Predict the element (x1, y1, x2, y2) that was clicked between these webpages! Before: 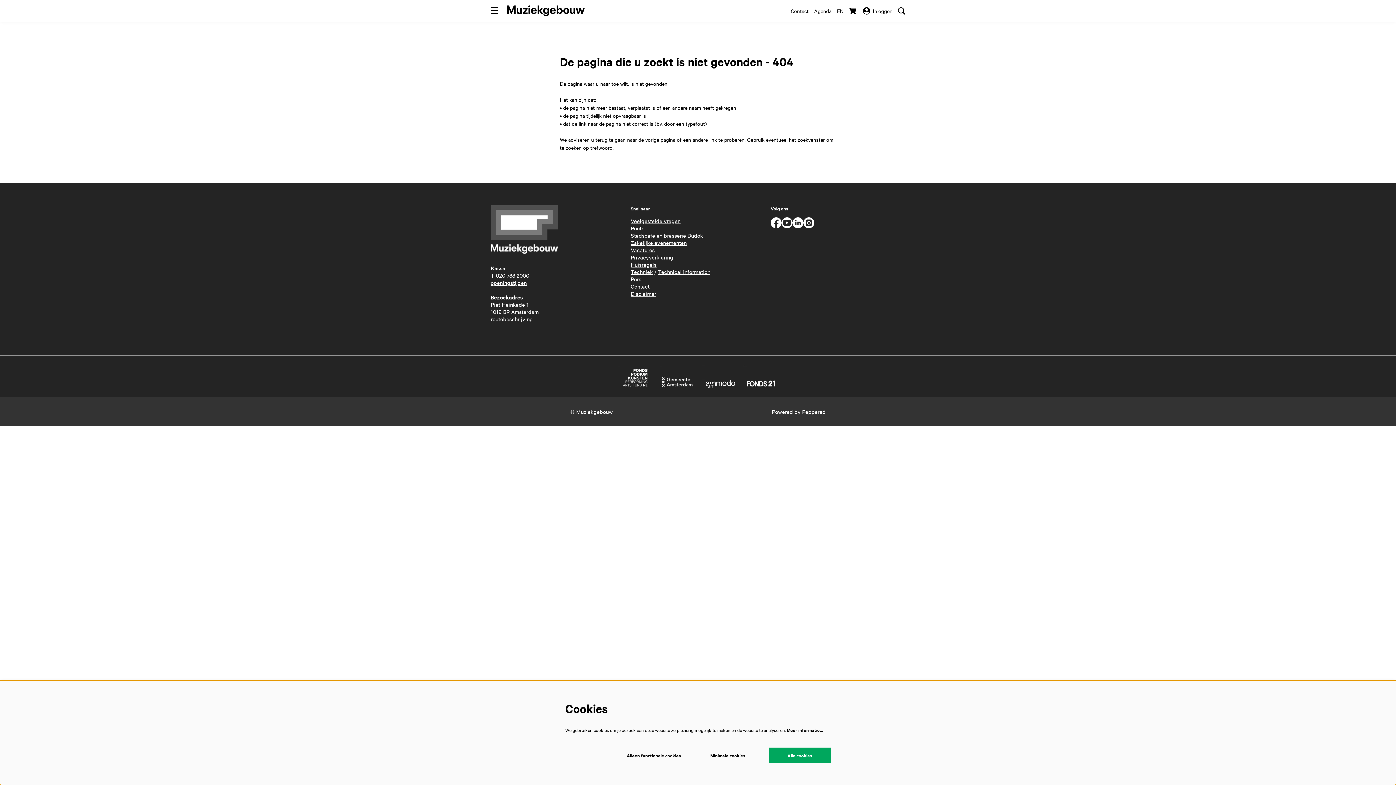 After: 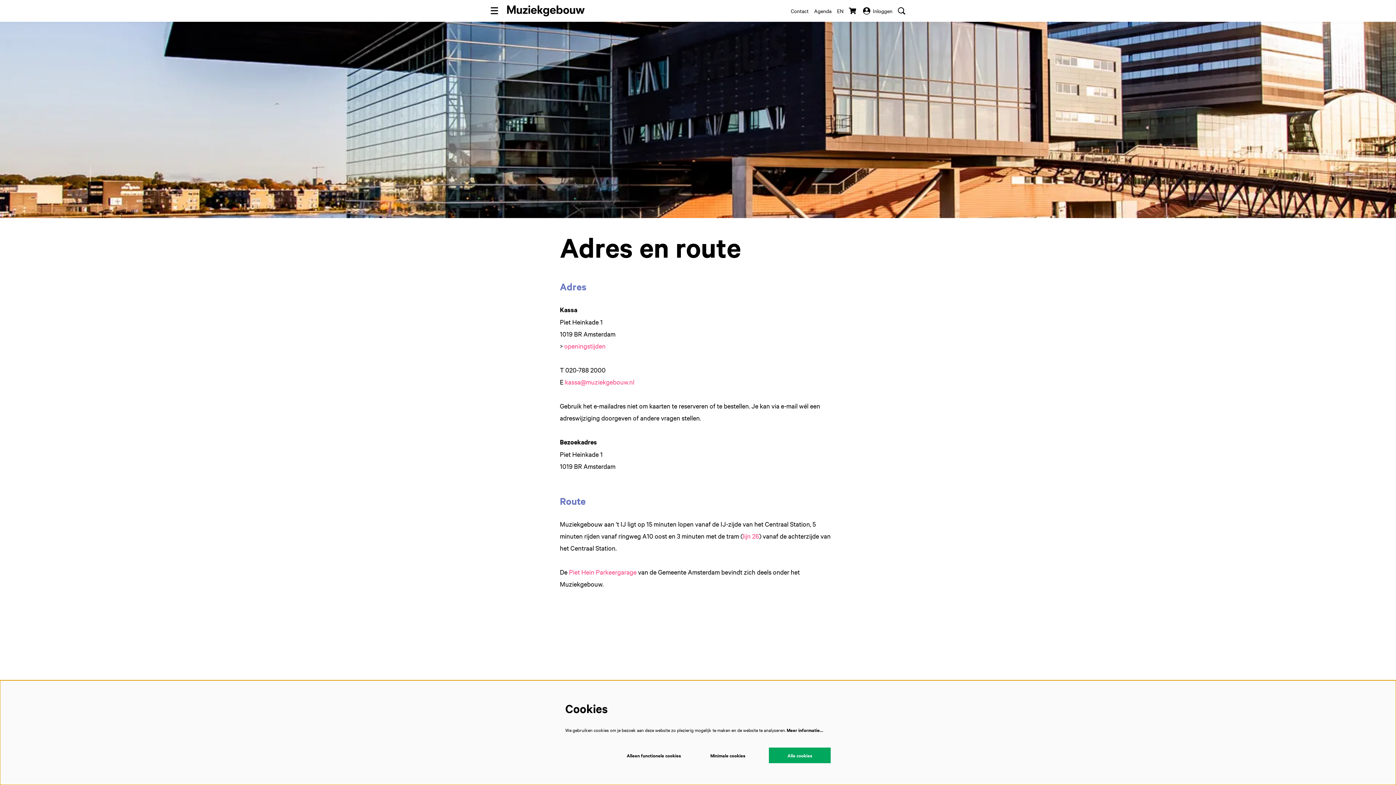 Action: bbox: (630, 224, 644, 231) label: Route